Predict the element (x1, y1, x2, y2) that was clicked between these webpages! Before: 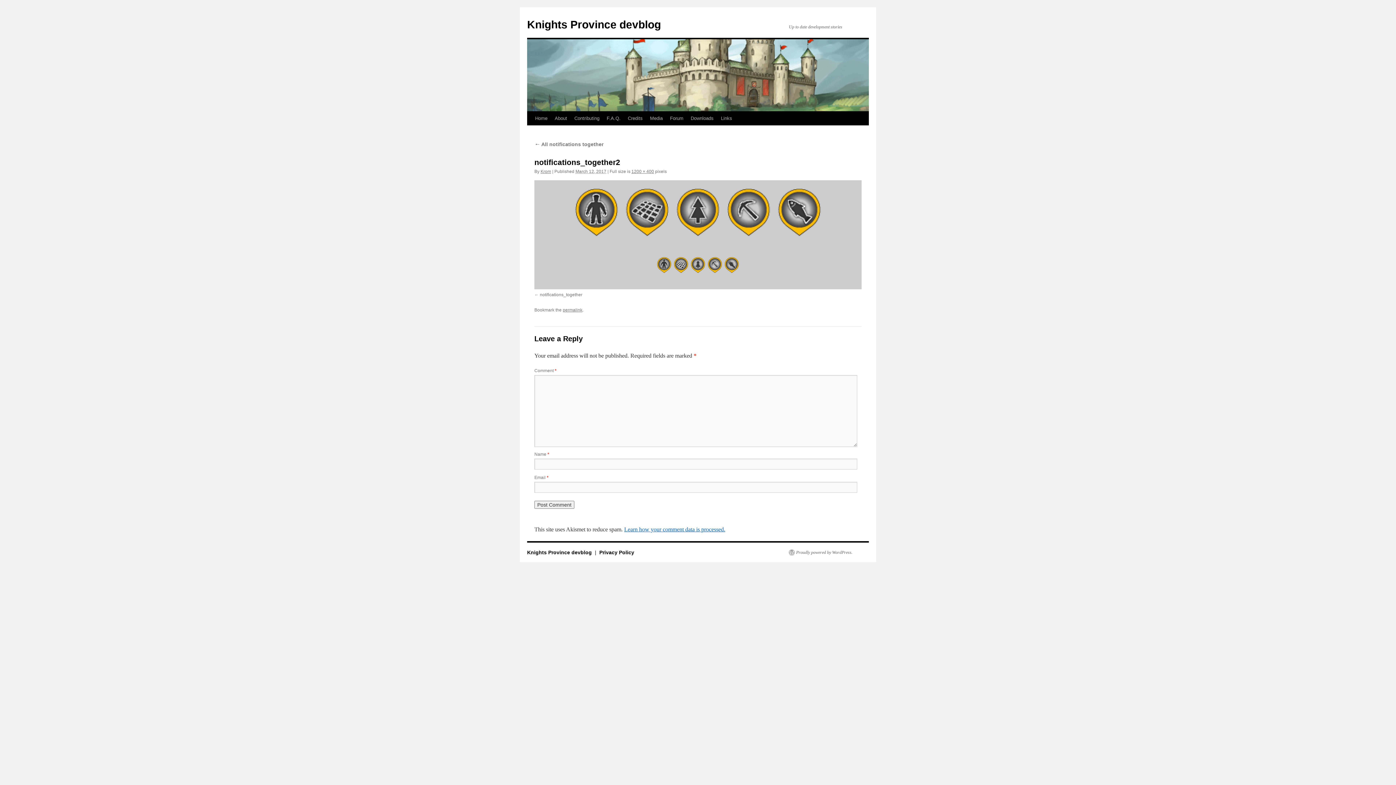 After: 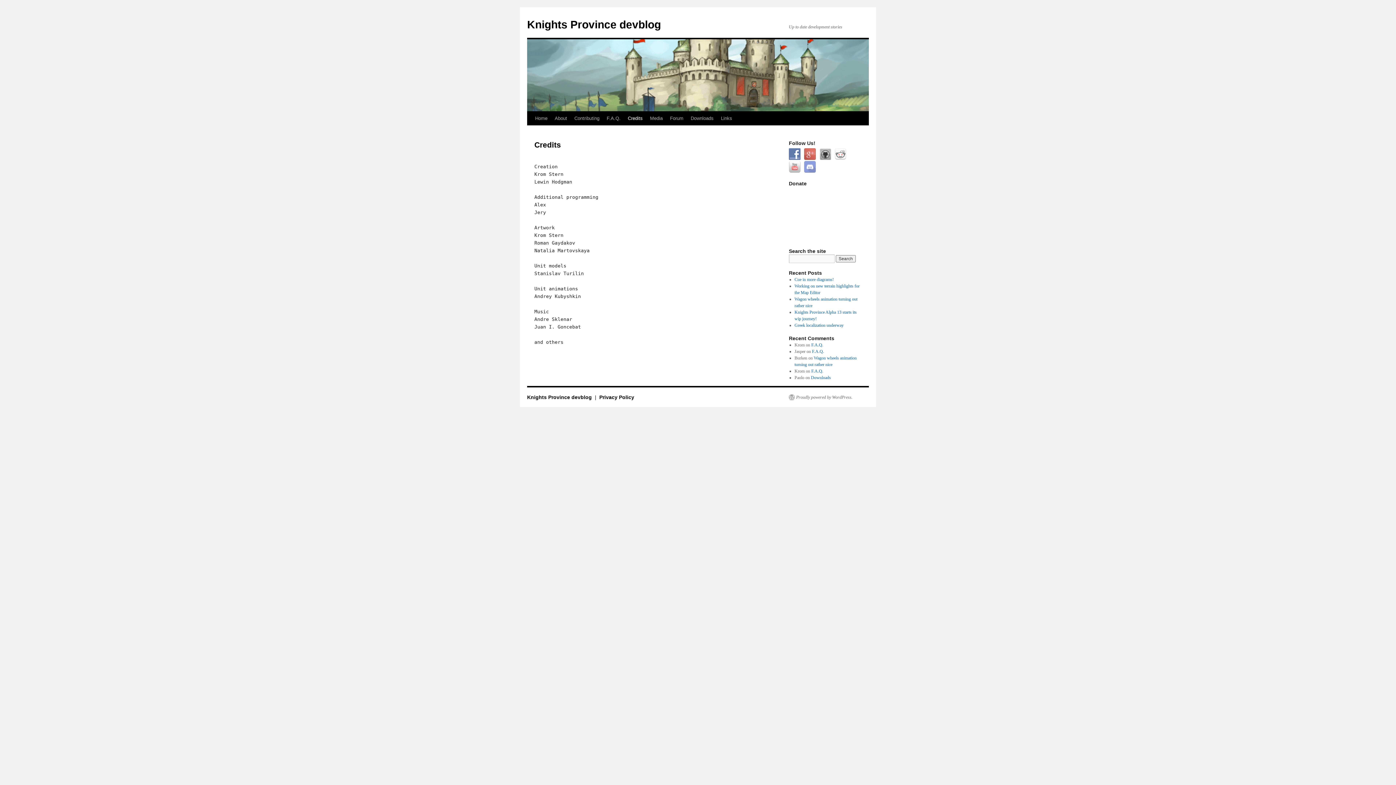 Action: bbox: (624, 111, 646, 125) label: Credits